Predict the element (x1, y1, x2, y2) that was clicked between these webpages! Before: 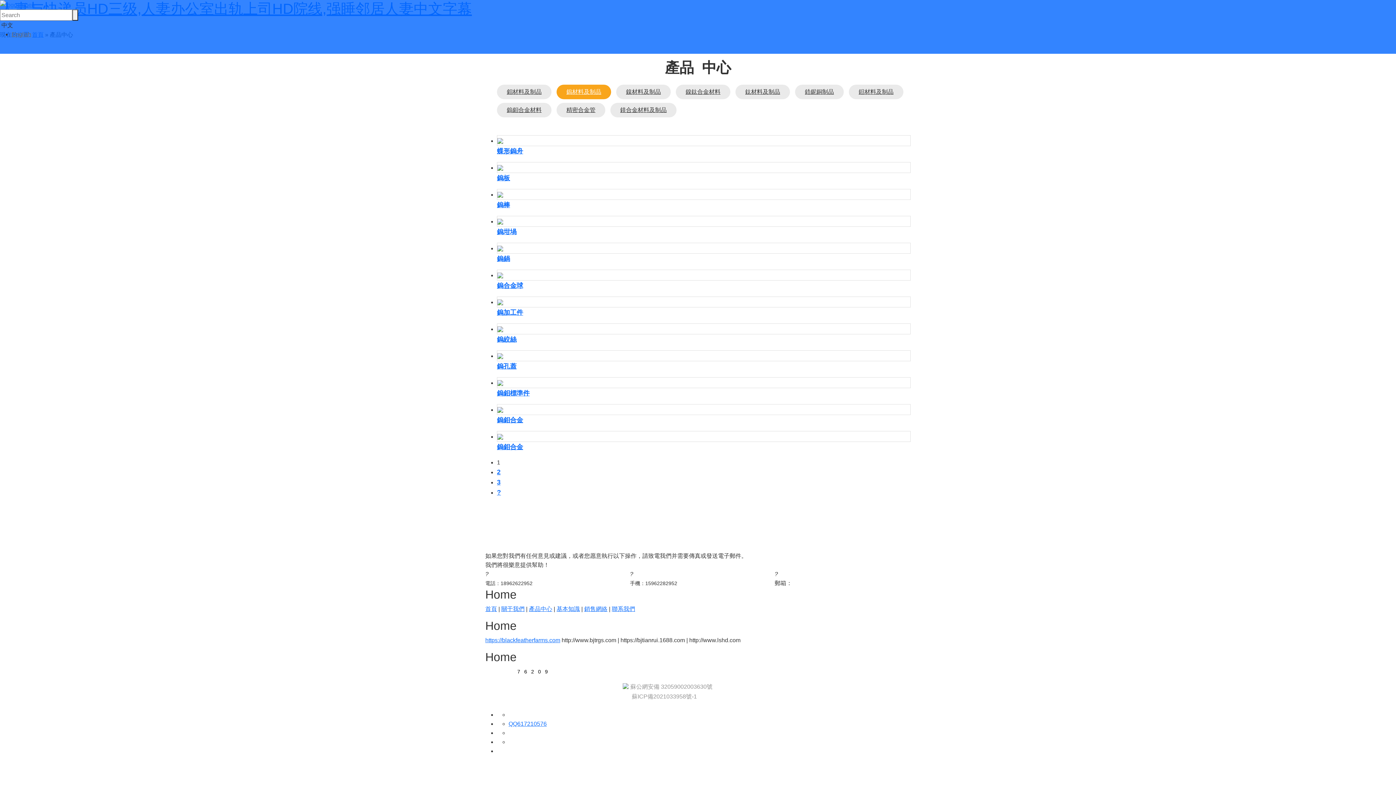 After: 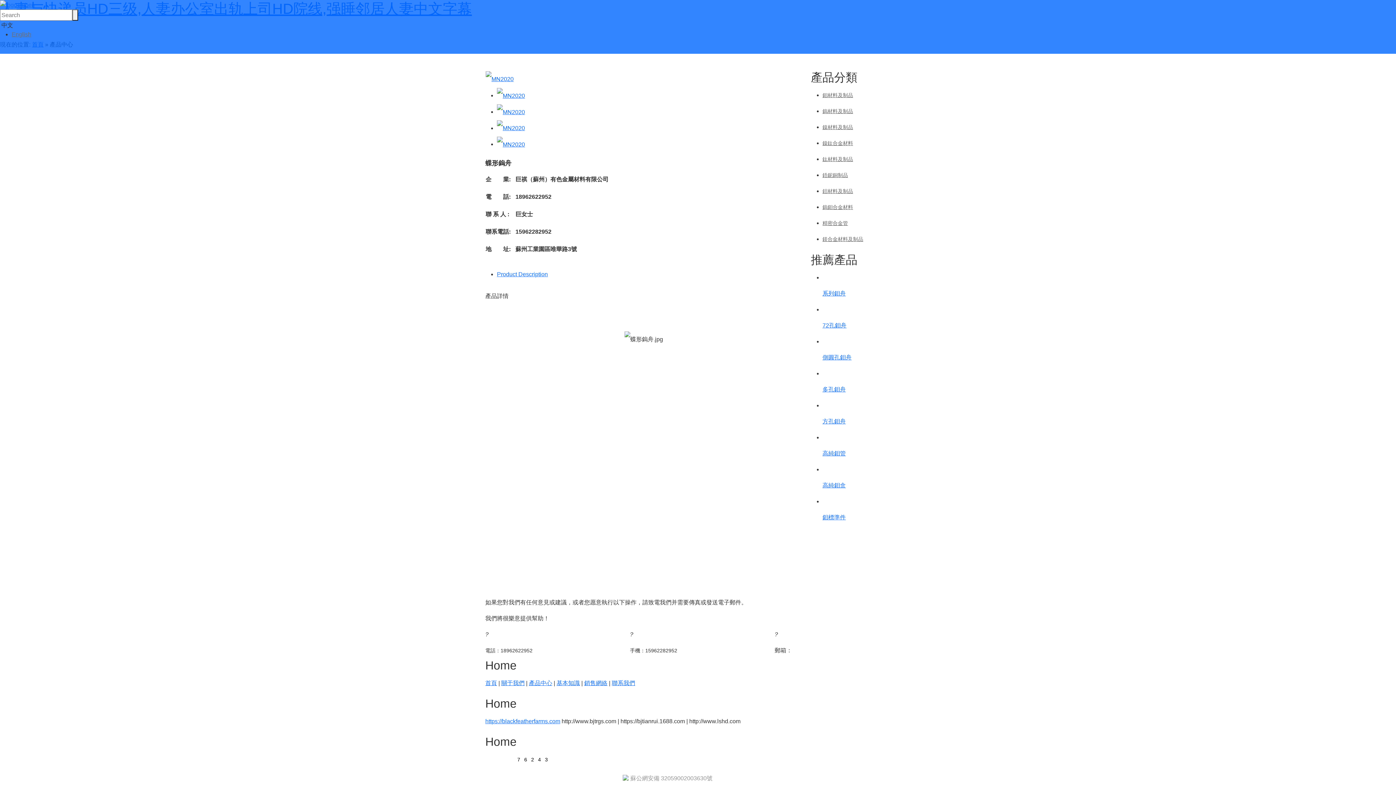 Action: label: 蝶形鎢舟 bbox: (497, 147, 523, 154)